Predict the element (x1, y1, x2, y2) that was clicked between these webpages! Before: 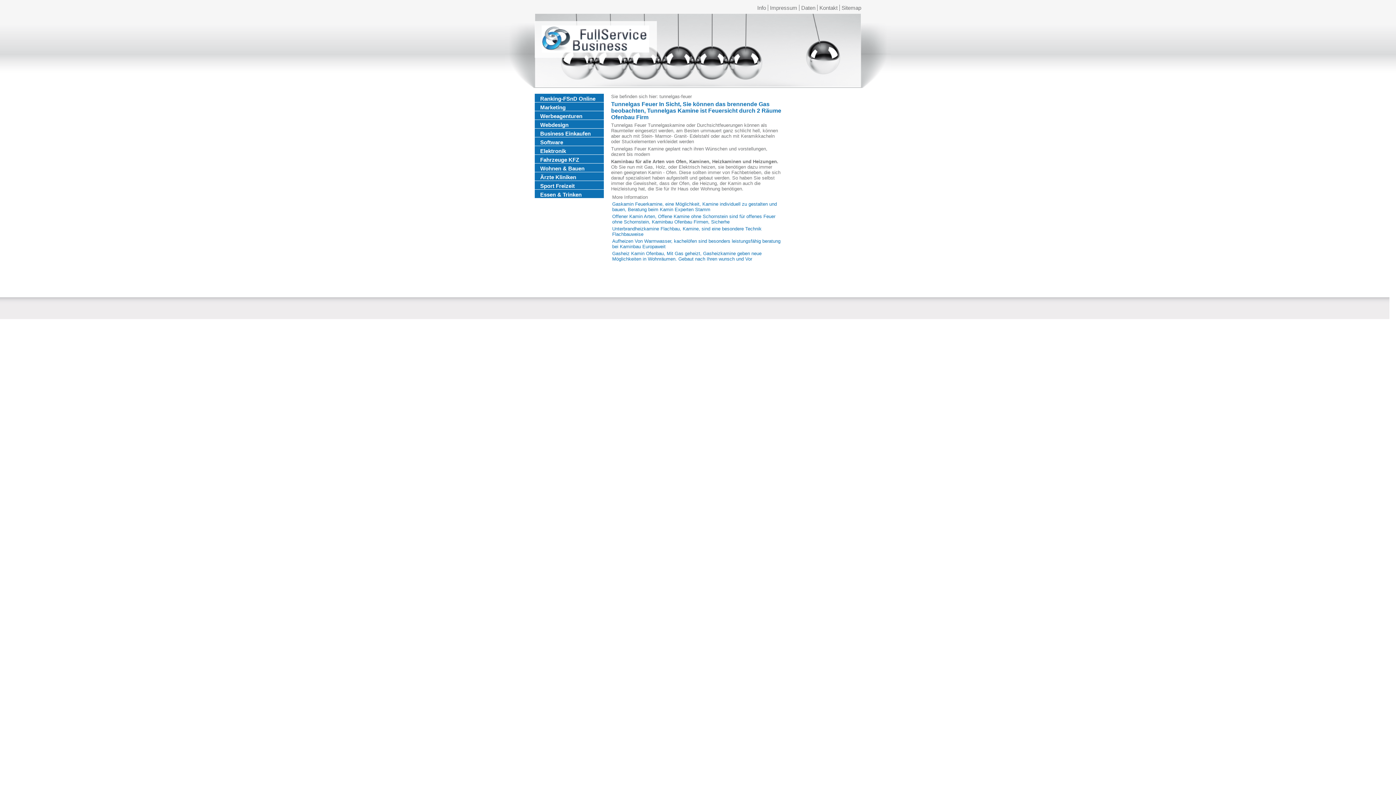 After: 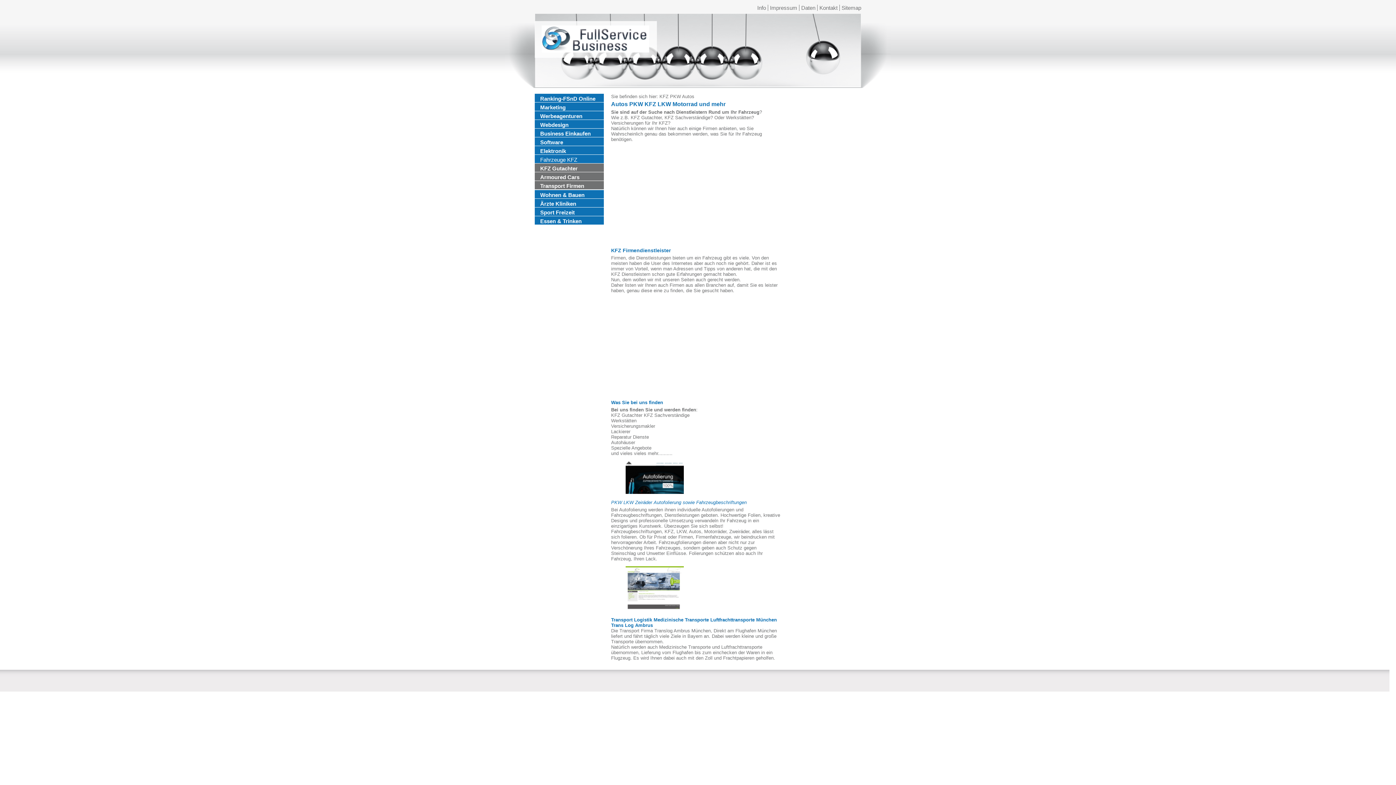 Action: bbox: (540, 156, 579, 162) label: Fahrzeuge KFZ